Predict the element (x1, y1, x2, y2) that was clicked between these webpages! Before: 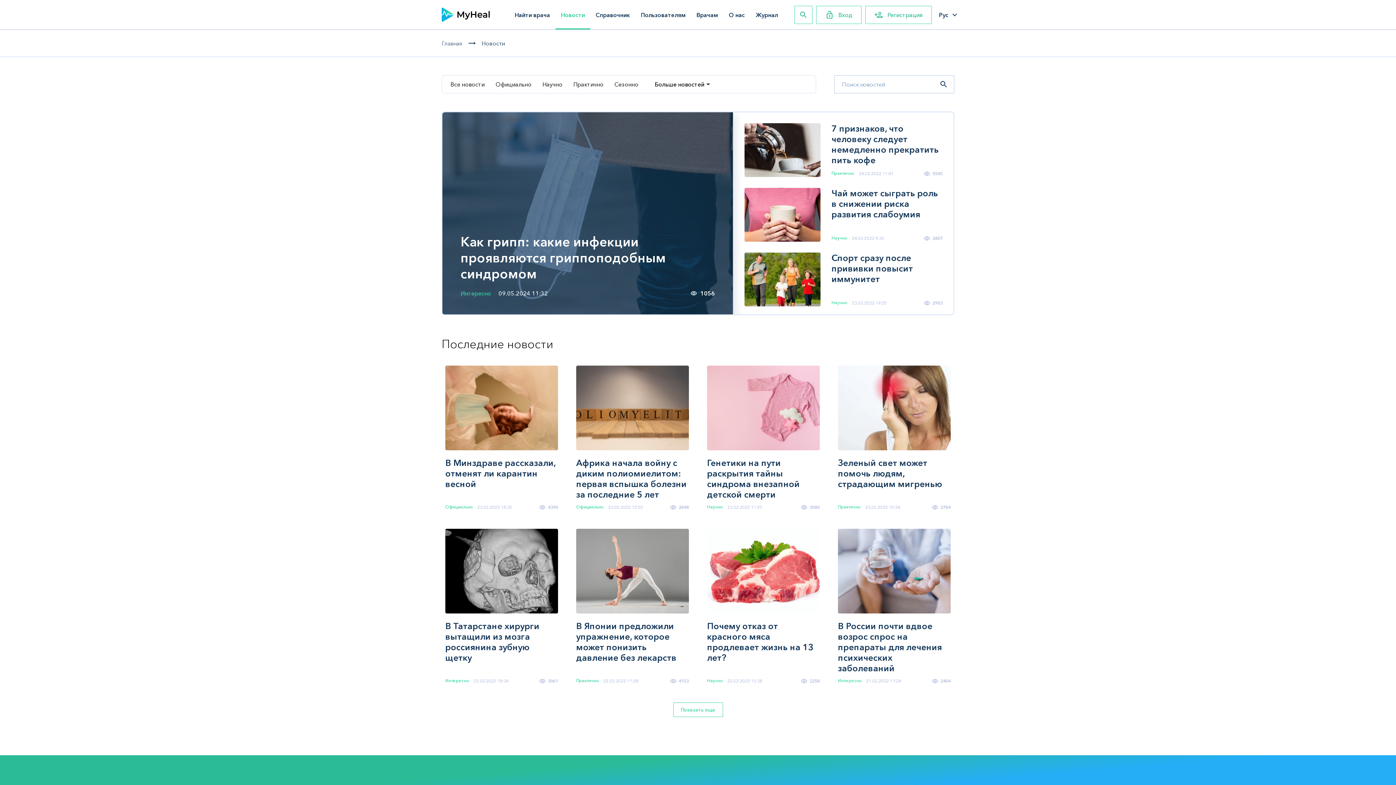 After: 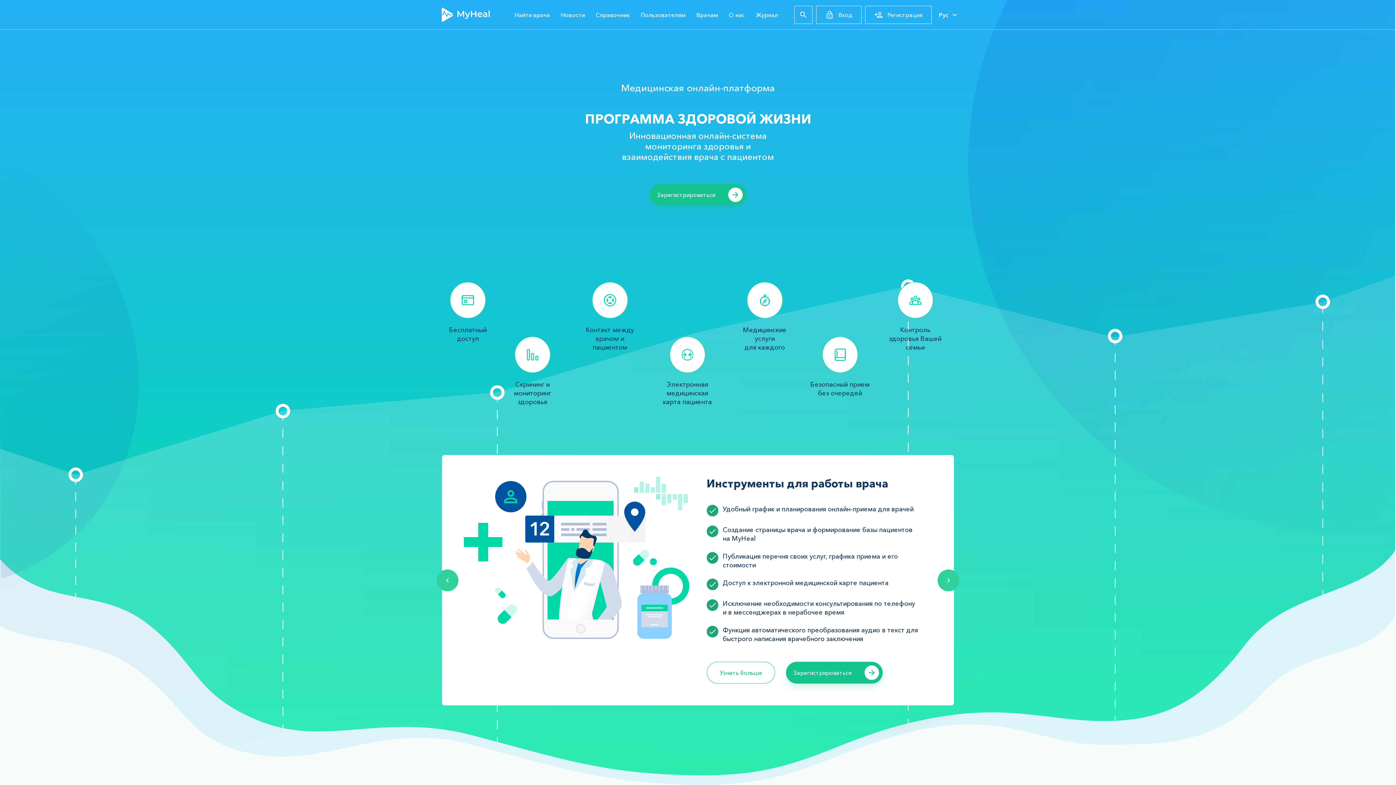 Action: label: Главная bbox: (441, 38, 462, 47)